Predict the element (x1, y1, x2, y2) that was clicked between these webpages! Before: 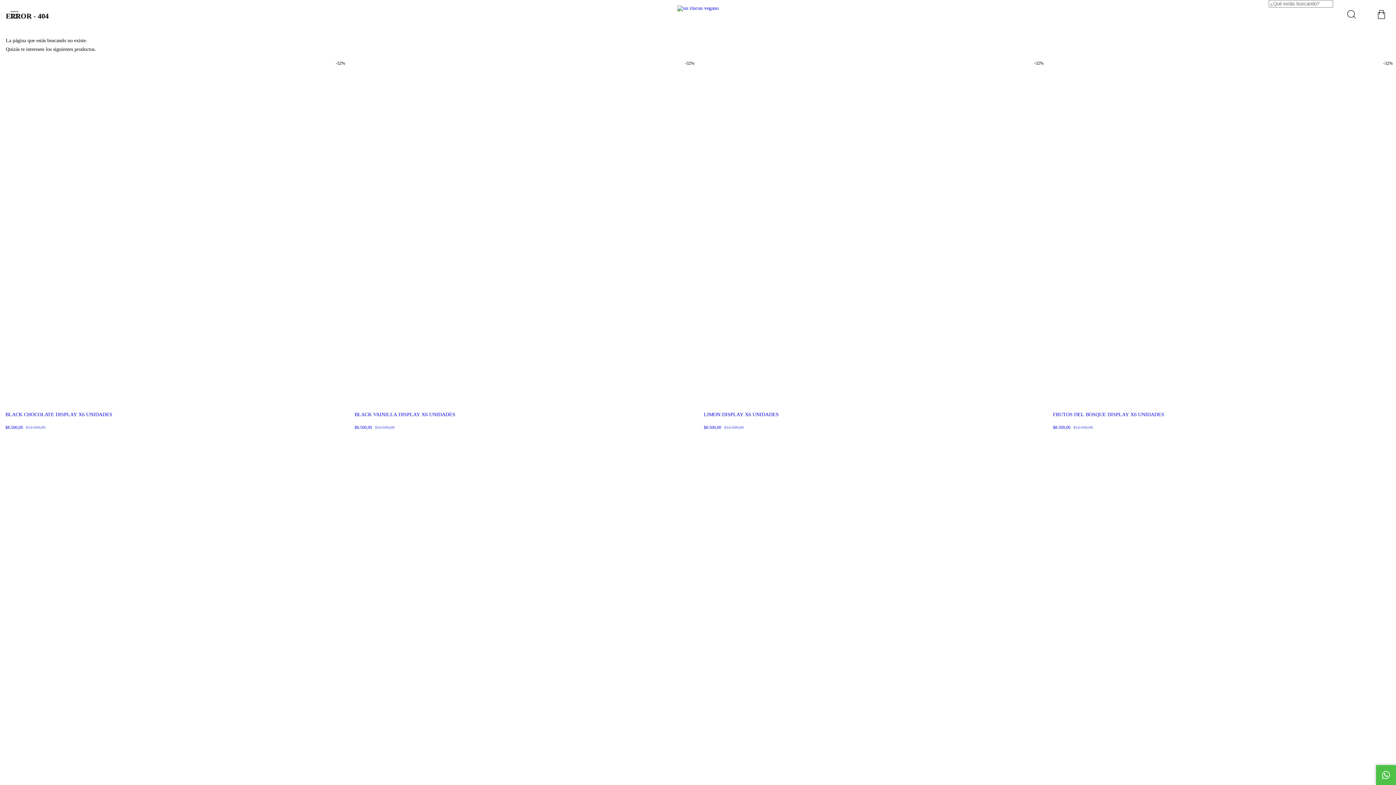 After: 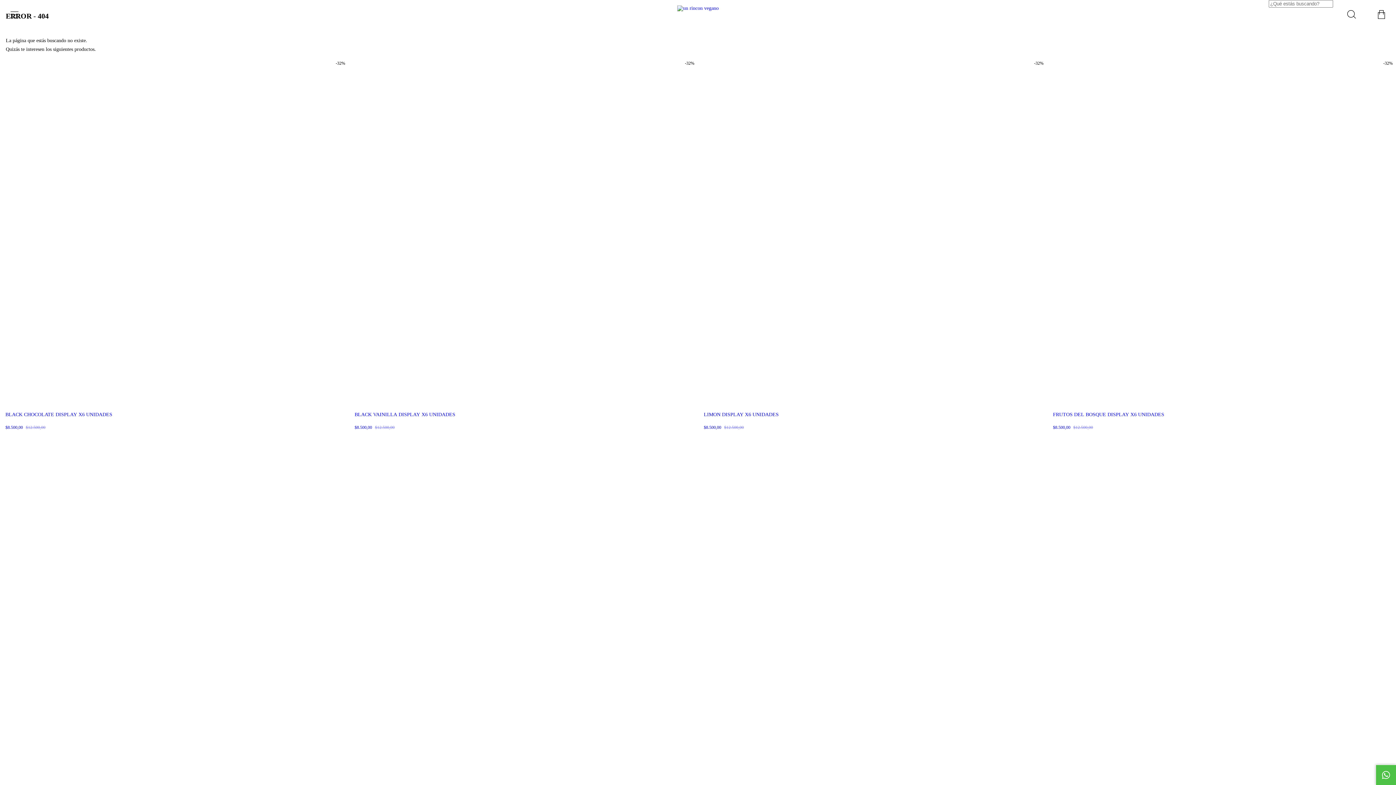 Action: bbox: (1367, 0, 1396, 29)